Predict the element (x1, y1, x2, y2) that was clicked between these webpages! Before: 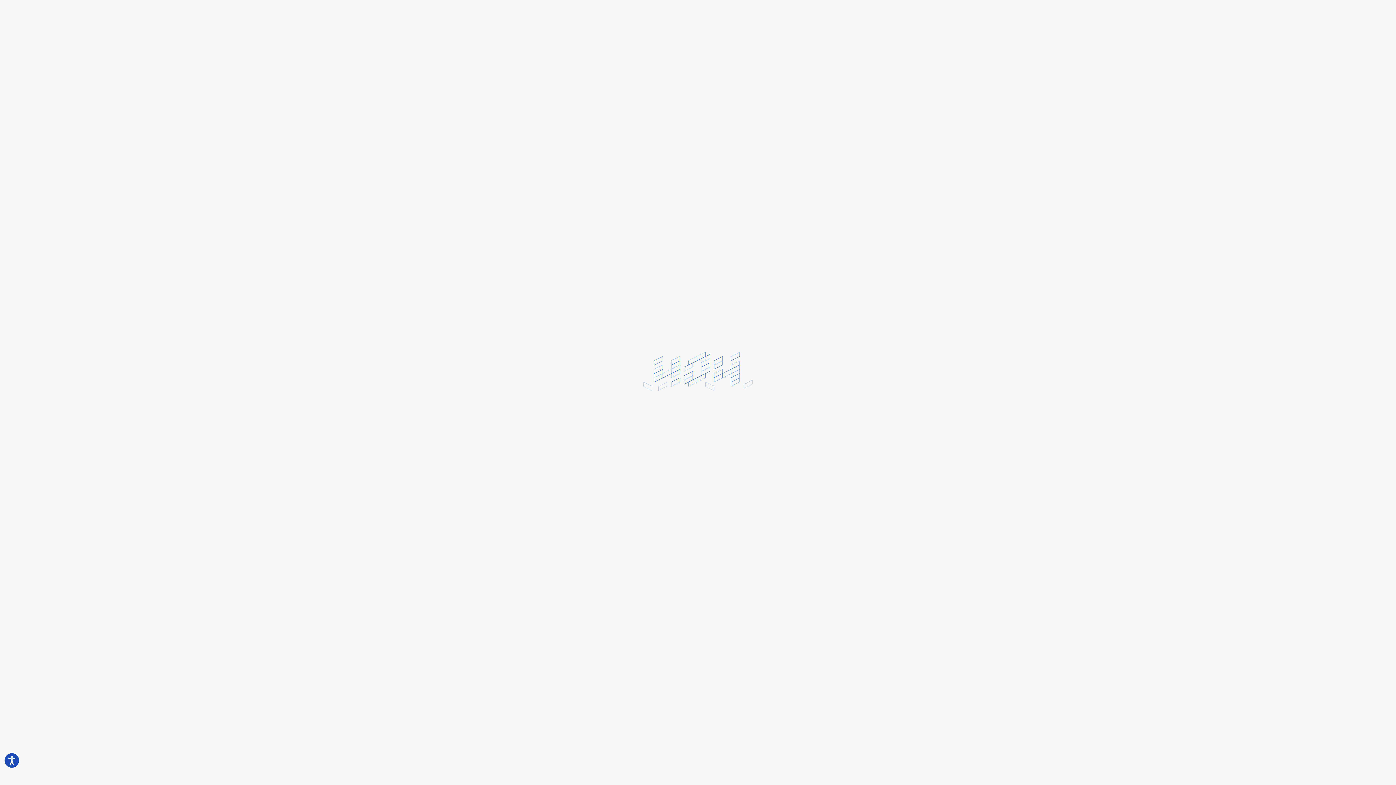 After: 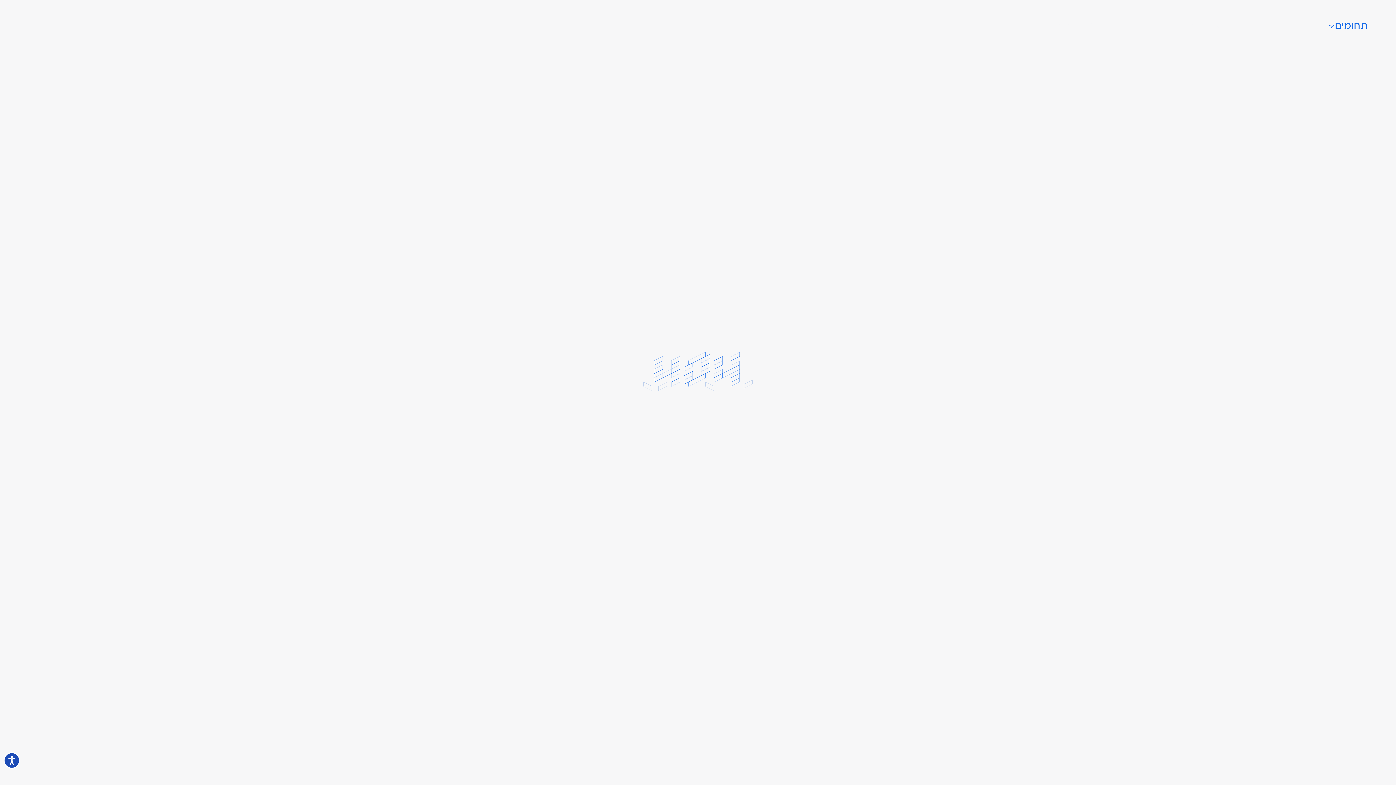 Action: bbox: (1328, 14, 1368, 37) label: תחומים